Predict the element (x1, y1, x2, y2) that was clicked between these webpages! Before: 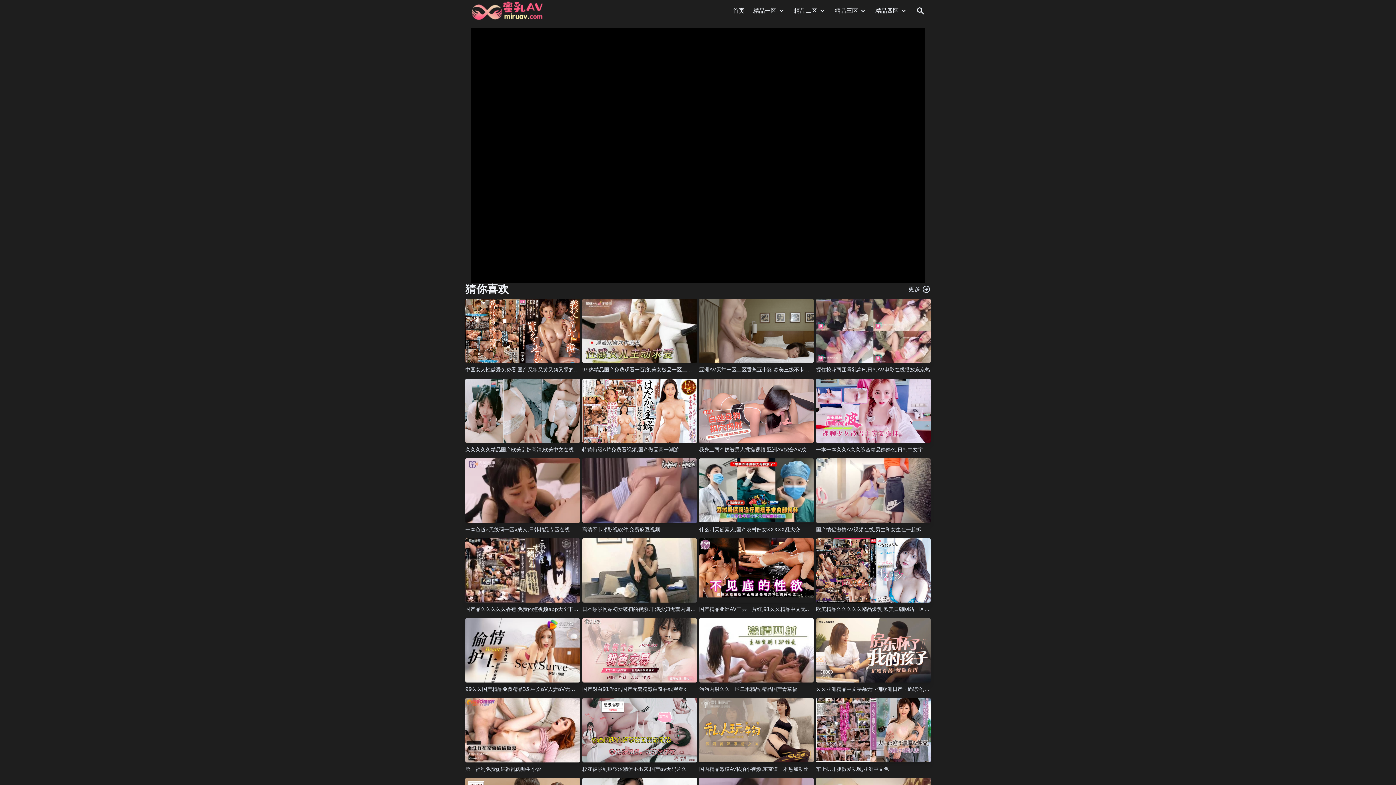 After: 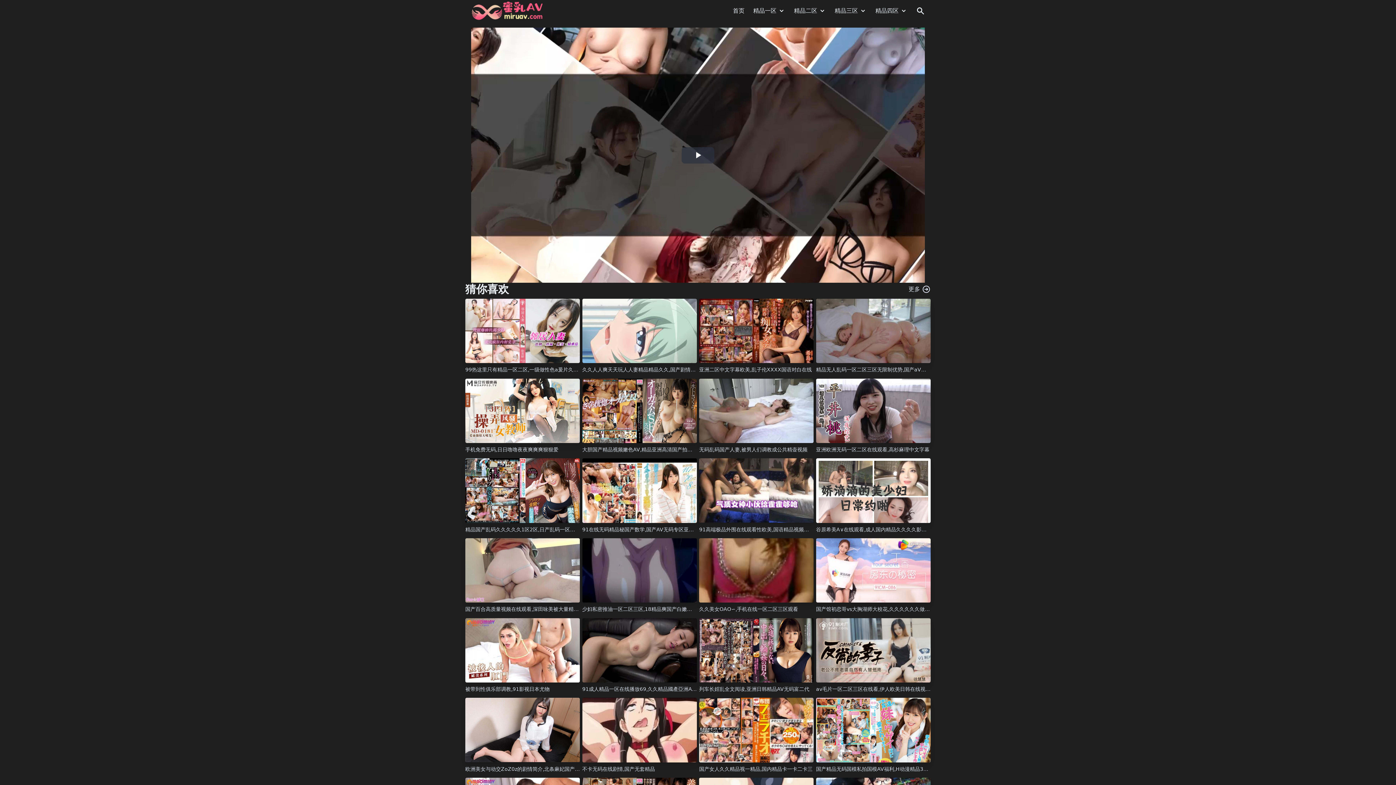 Action: label: 一本一本久久A久久综合精品婷婷色,日韩中文字幕在线观看免费观 bbox: (816, 446, 963, 452)